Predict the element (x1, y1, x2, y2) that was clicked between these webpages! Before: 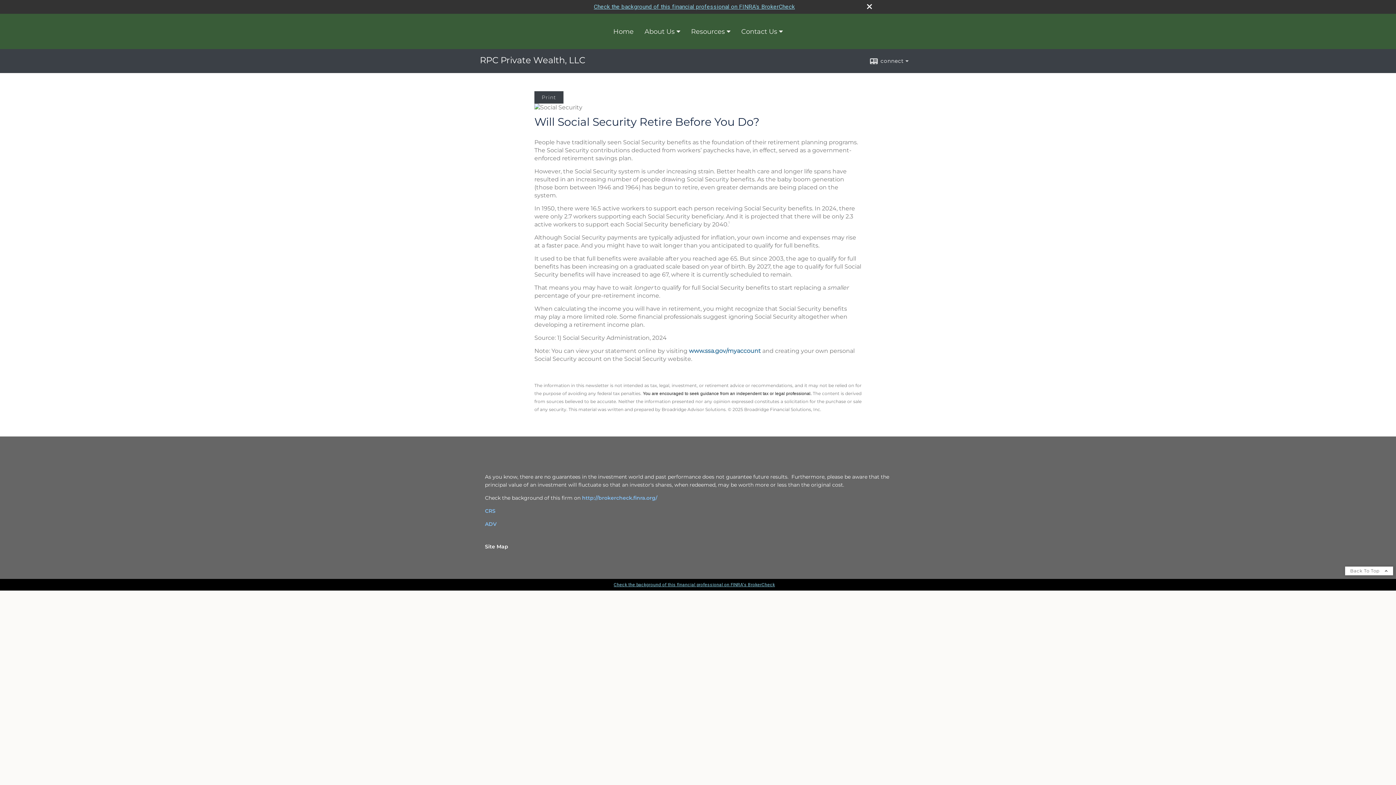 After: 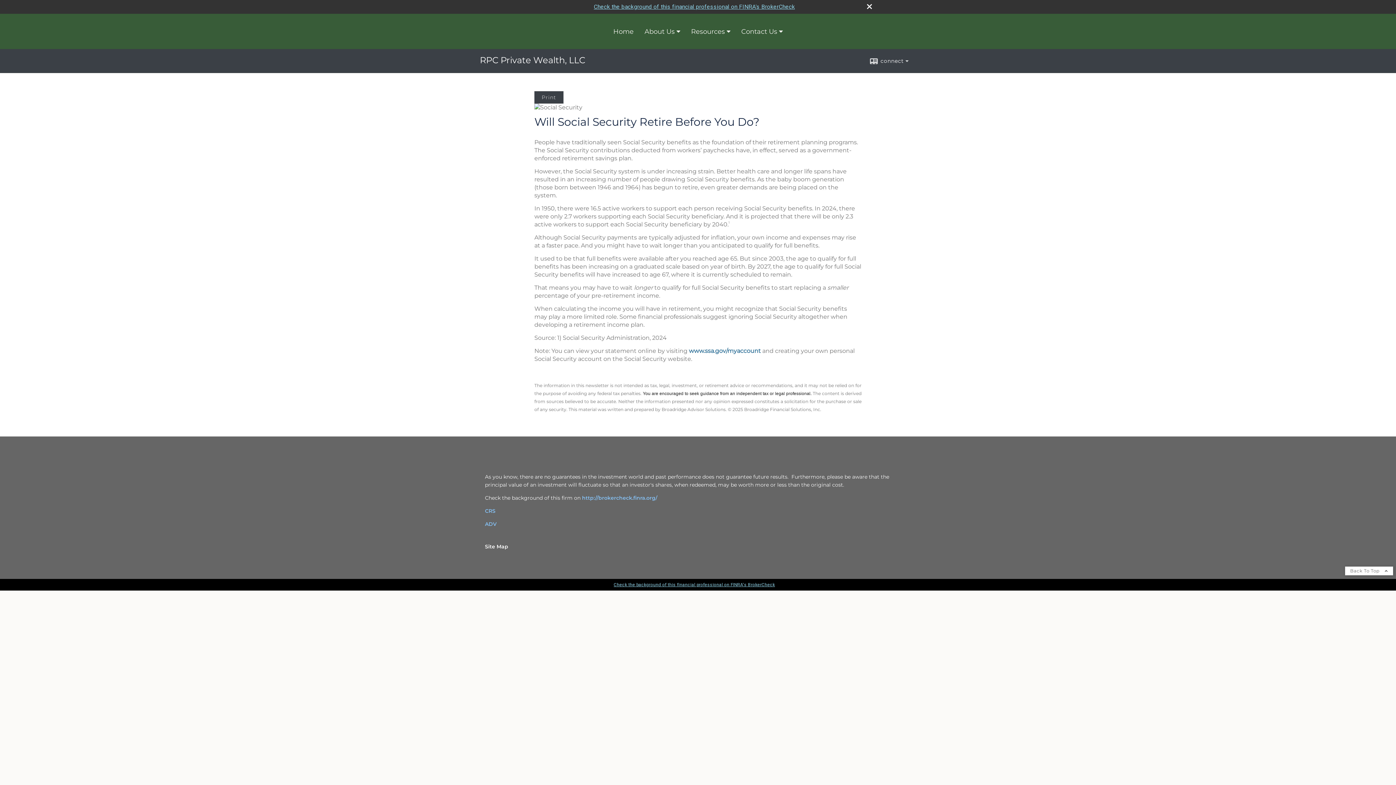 Action: label: Check the background of this financial professional on FINRA's BrokerCheck. Opens in new tab bbox: (613, 582, 775, 587)